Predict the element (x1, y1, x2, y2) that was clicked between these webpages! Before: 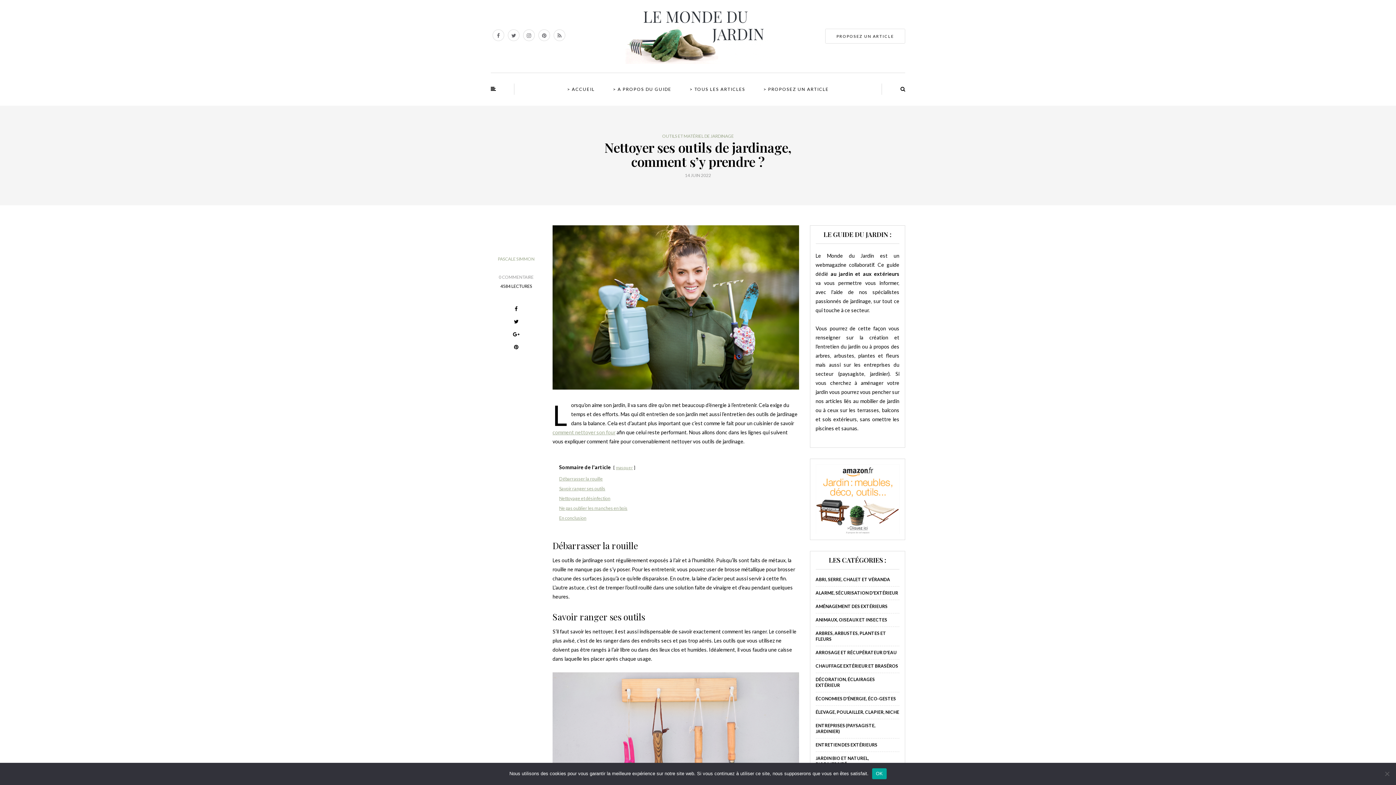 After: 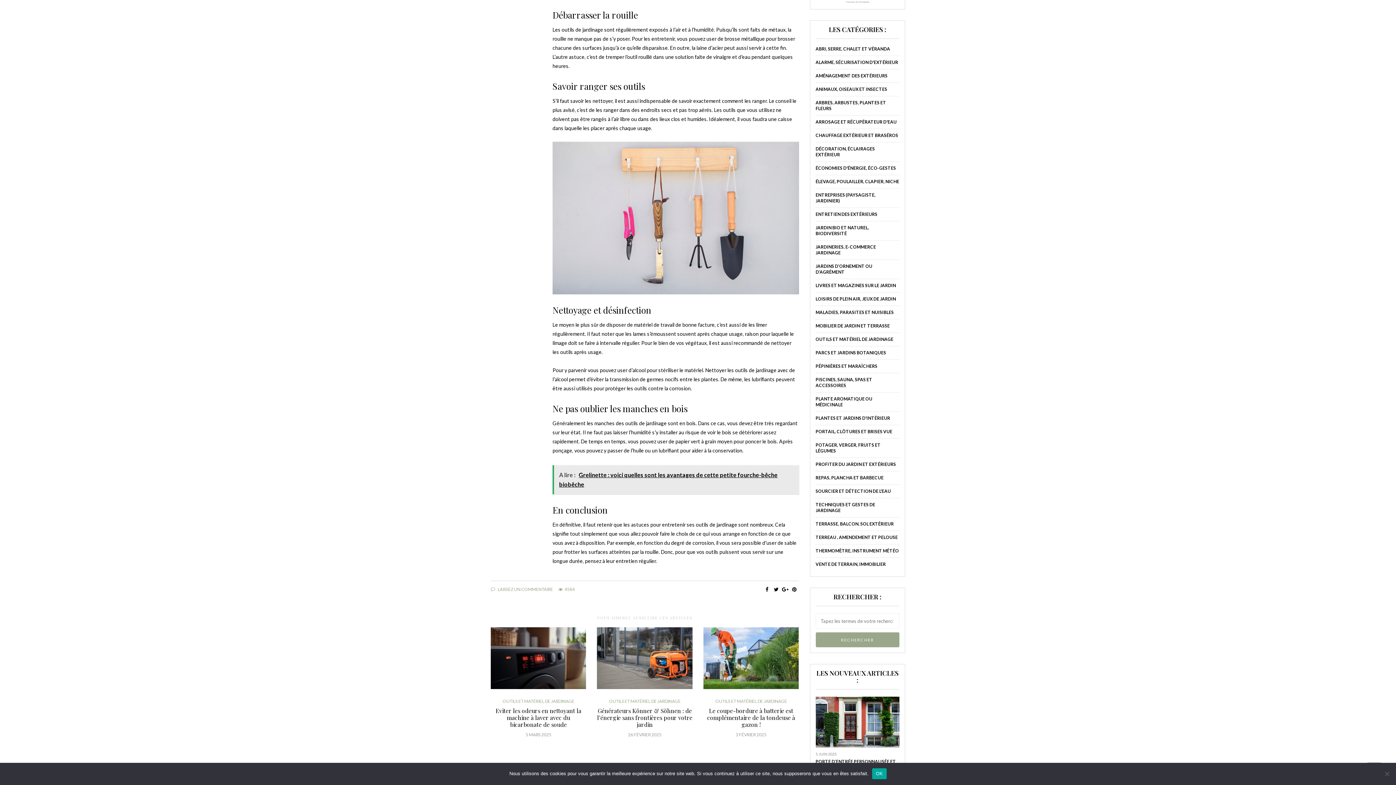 Action: bbox: (559, 476, 602, 481) label: Débarrasser la rouille